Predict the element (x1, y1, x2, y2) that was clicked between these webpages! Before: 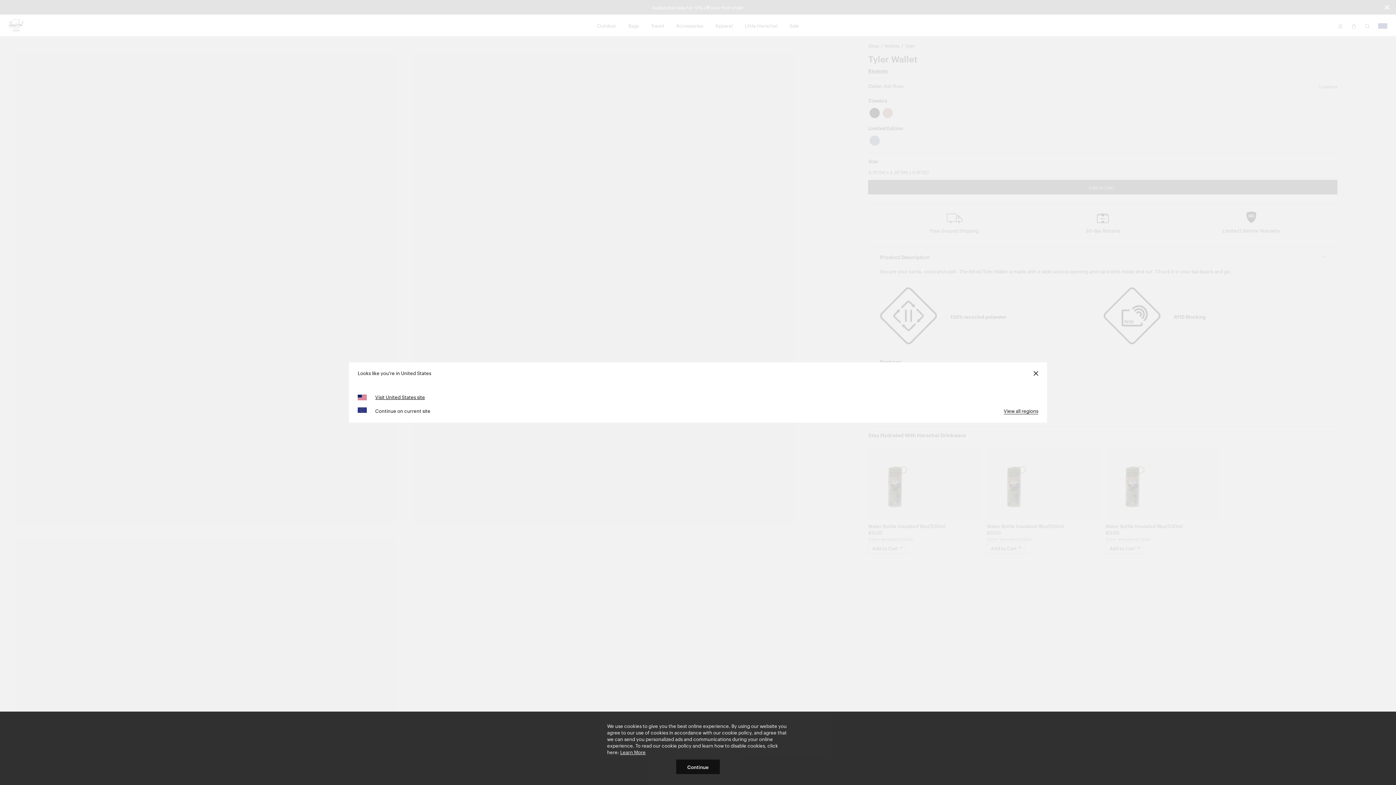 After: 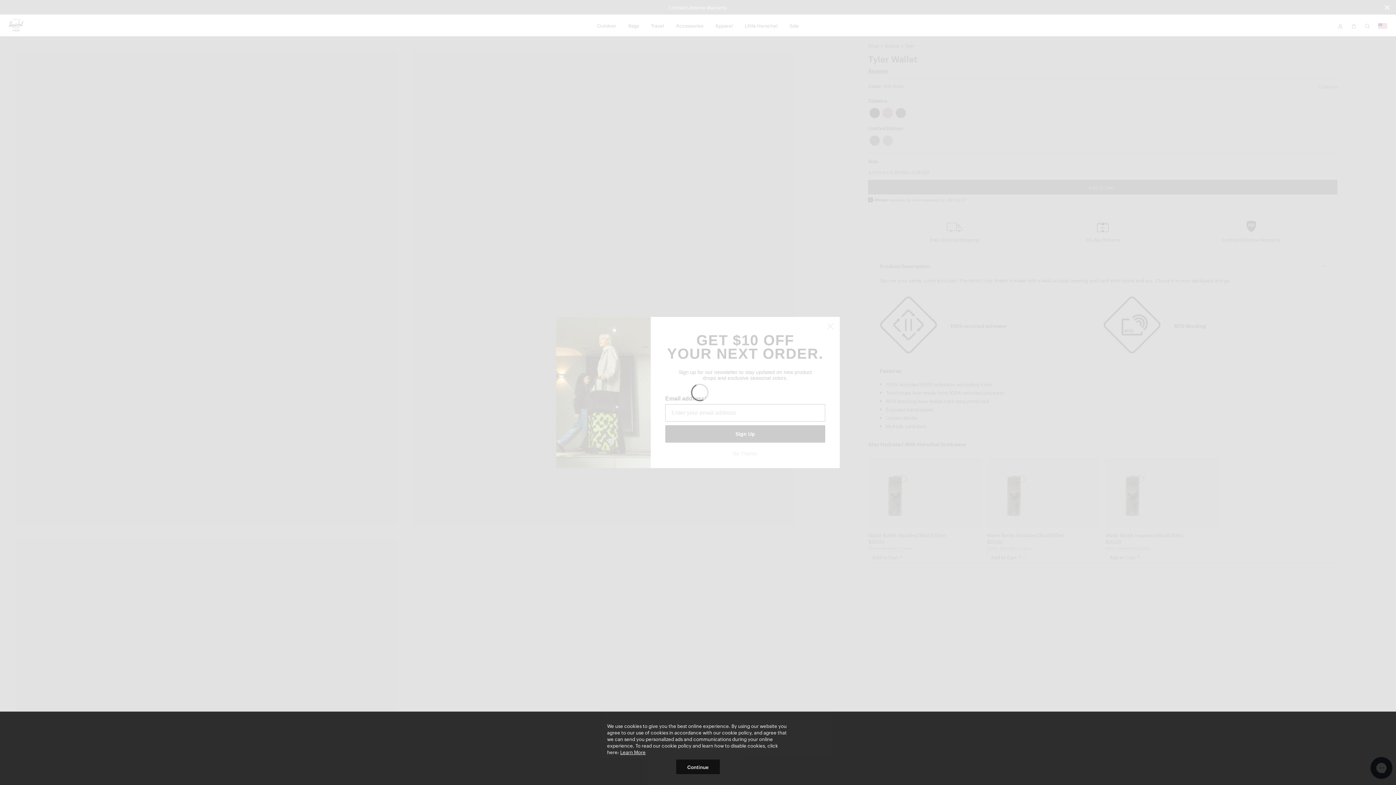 Action: bbox: (375, 393, 425, 400) label: Visit United States site